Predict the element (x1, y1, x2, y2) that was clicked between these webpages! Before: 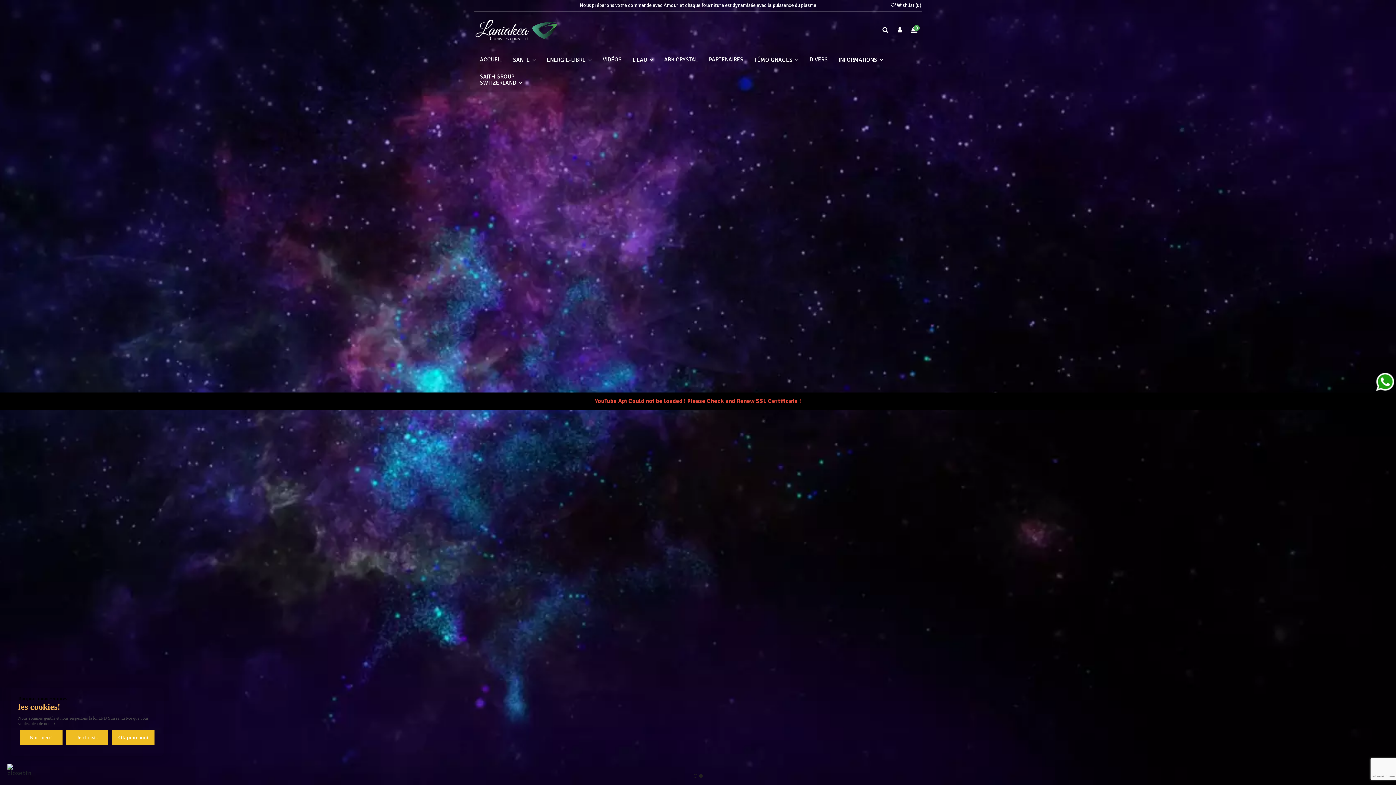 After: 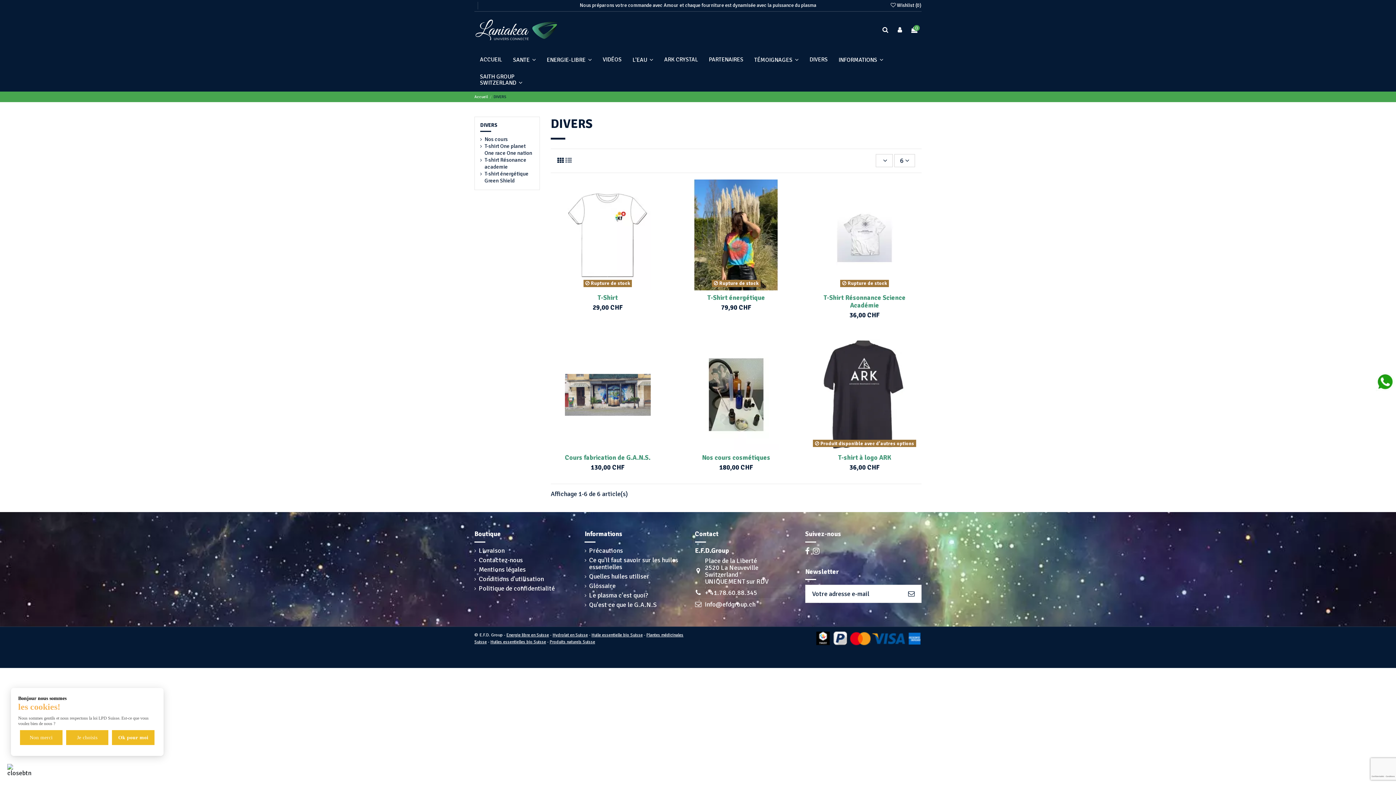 Action: label: DIVERS bbox: (804, 51, 833, 68)